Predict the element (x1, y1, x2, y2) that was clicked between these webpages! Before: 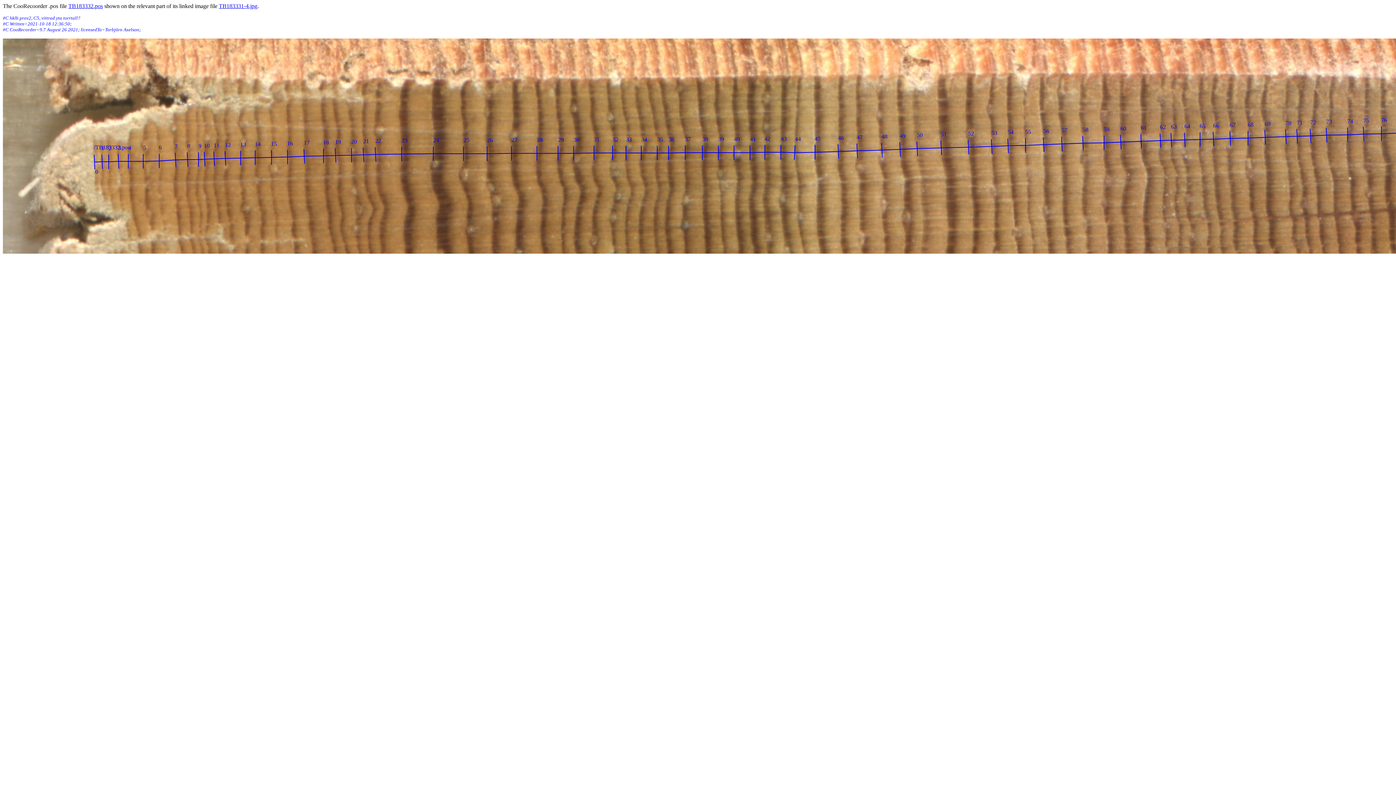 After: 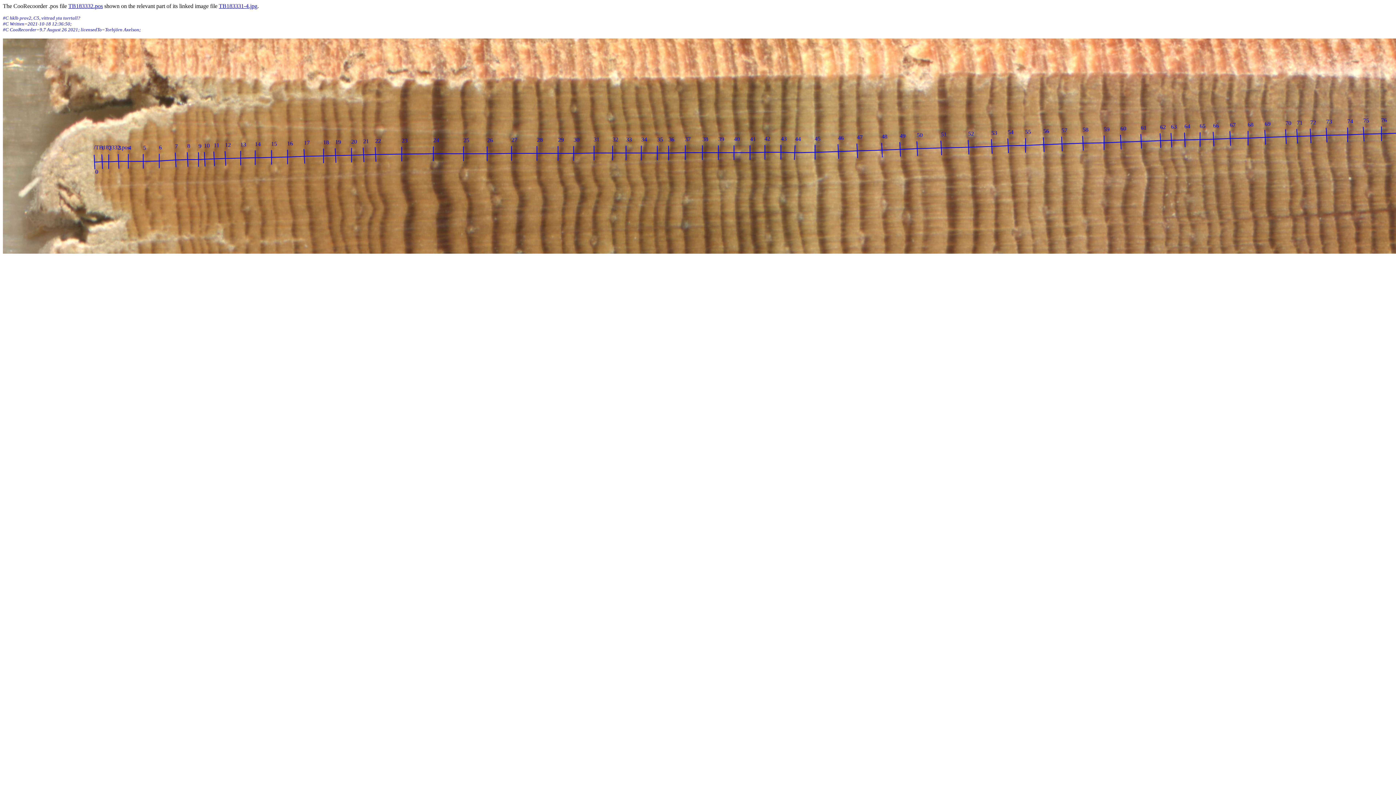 Action: label: TB183331-4.jpg bbox: (218, 2, 257, 9)